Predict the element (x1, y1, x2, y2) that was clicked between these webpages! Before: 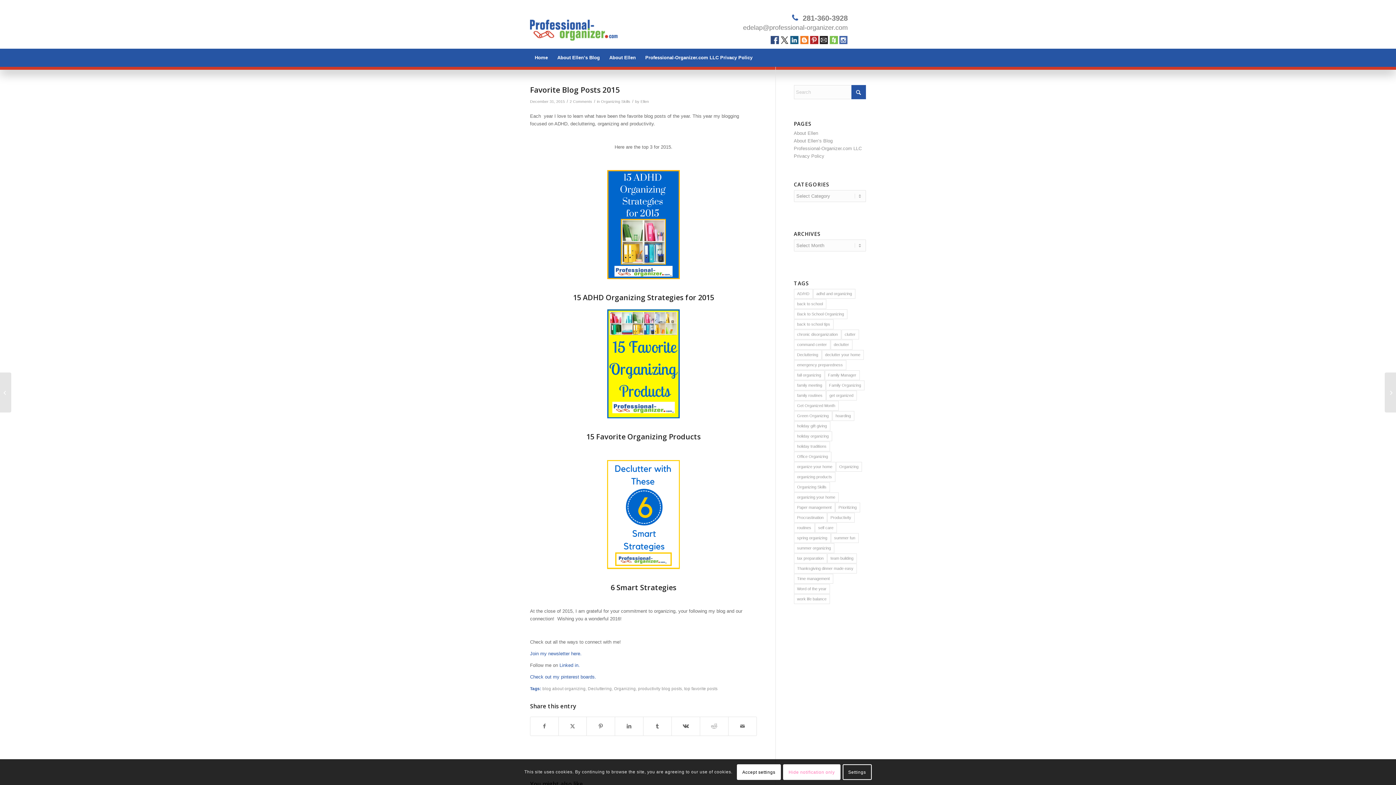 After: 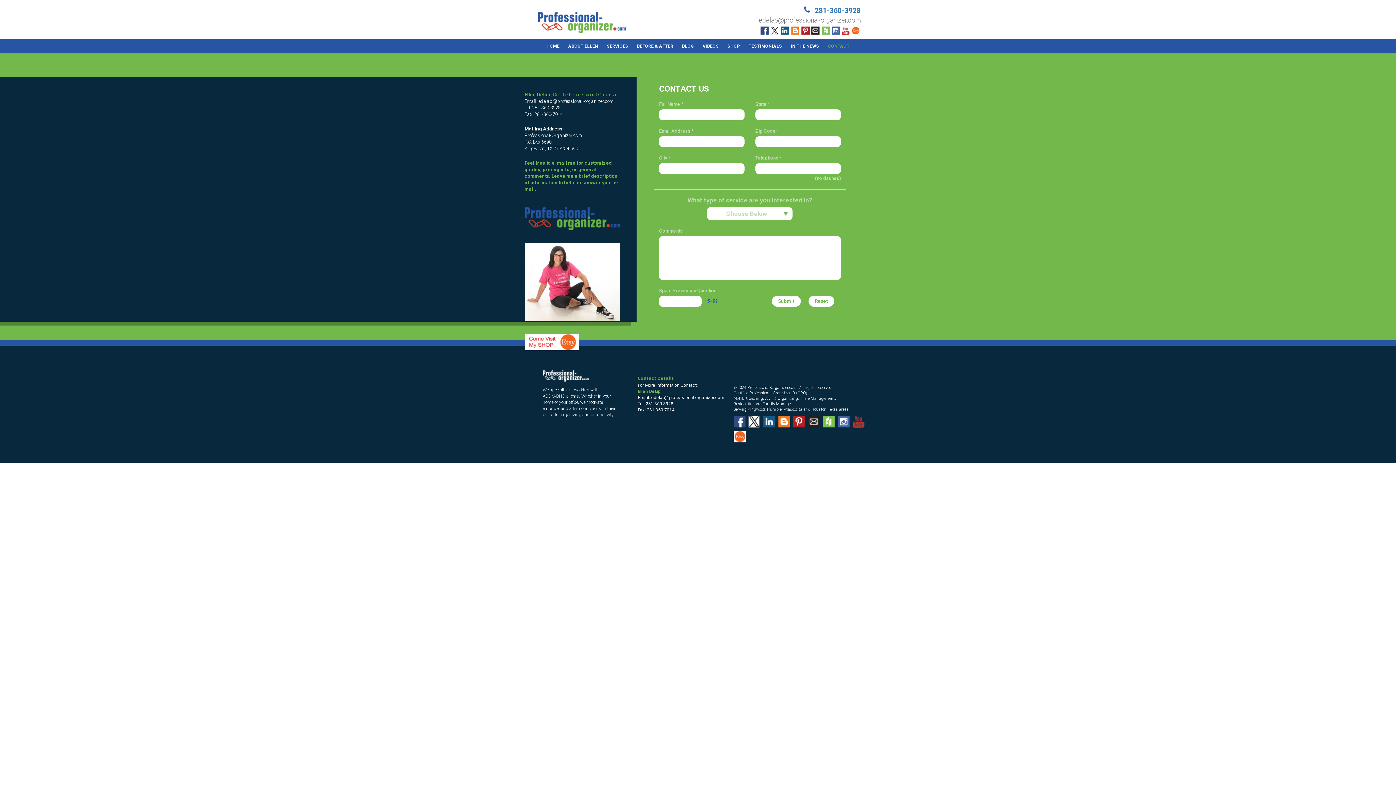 Action: label: Email bbox: (820, 36, 828, 44)